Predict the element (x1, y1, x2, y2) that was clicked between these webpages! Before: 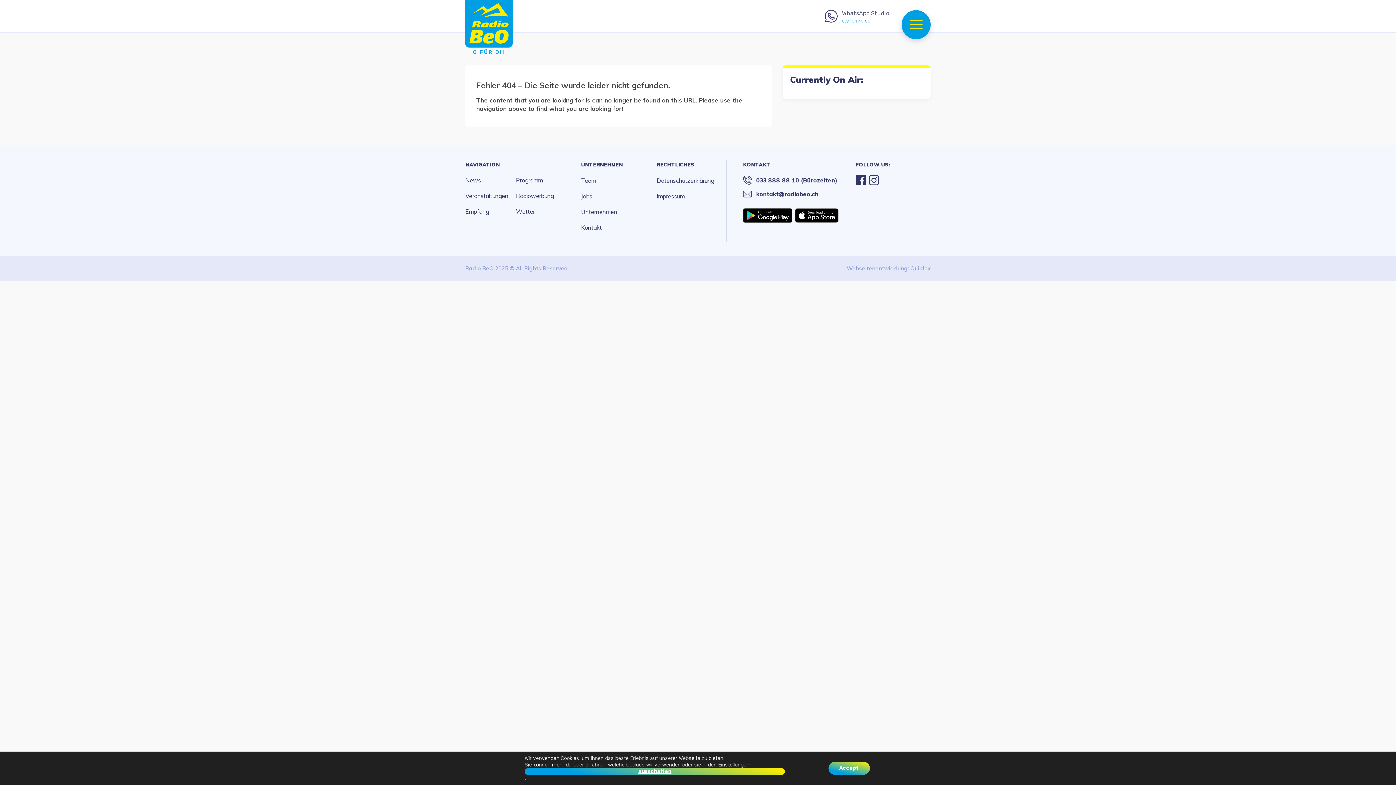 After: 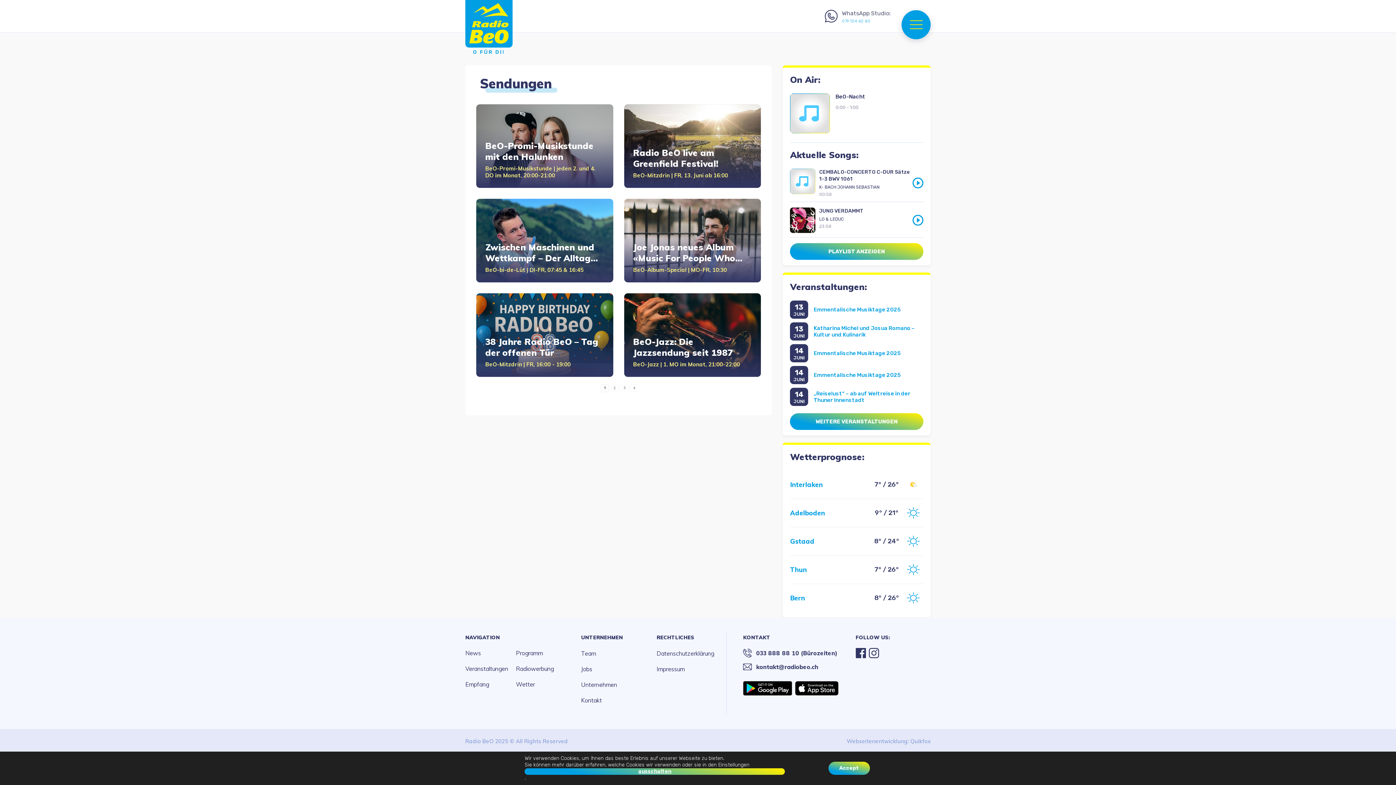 Action: bbox: (516, 175, 566, 185) label: Programm